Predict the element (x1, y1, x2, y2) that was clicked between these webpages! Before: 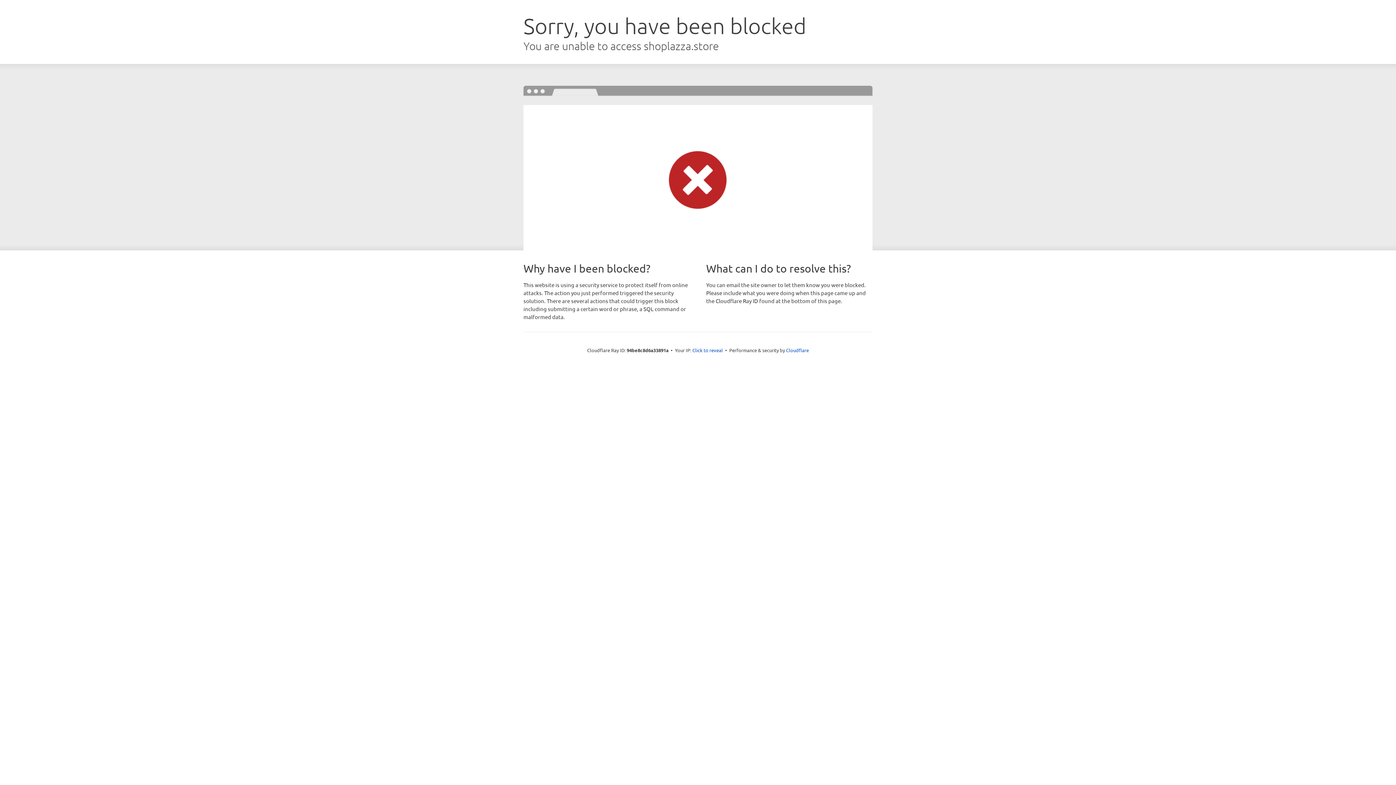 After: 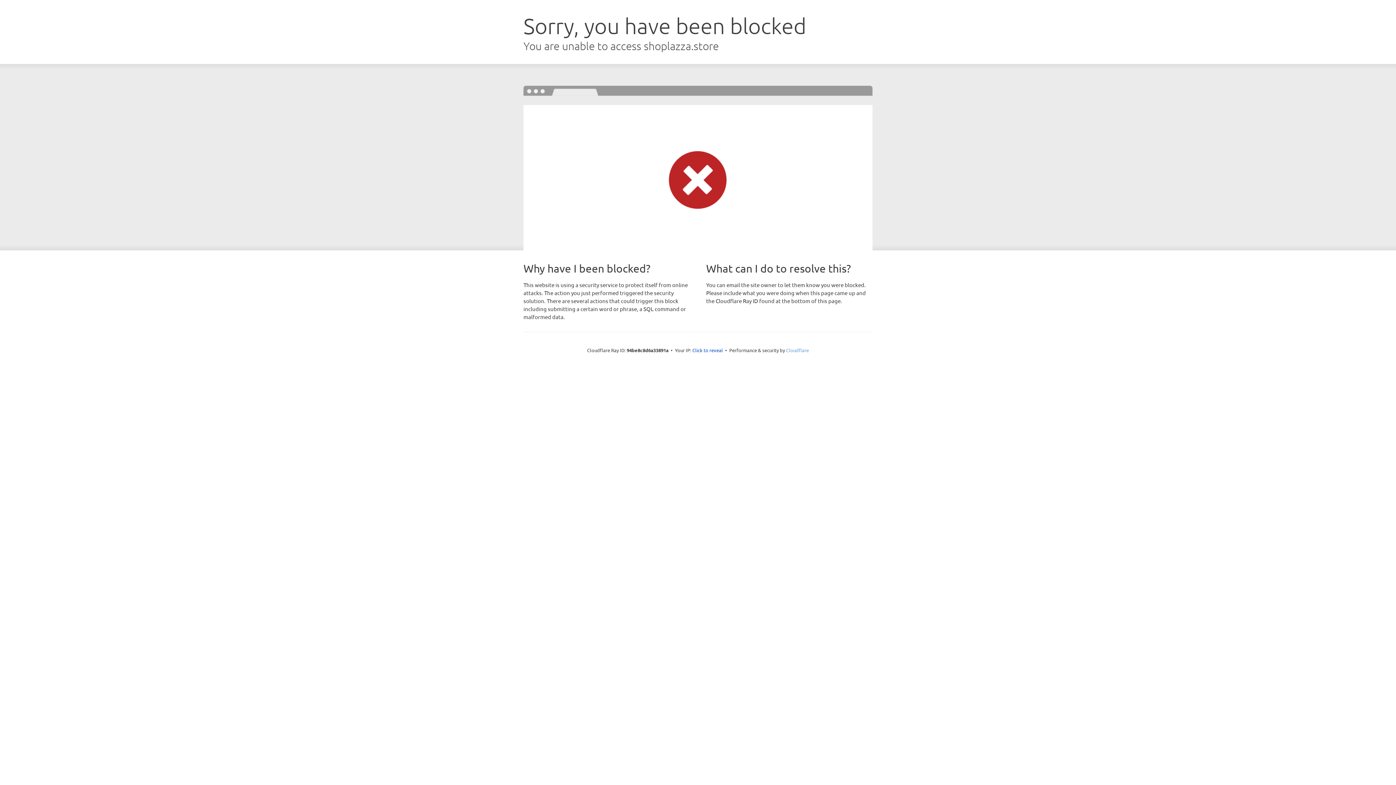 Action: label: Cloudflare bbox: (786, 347, 809, 353)